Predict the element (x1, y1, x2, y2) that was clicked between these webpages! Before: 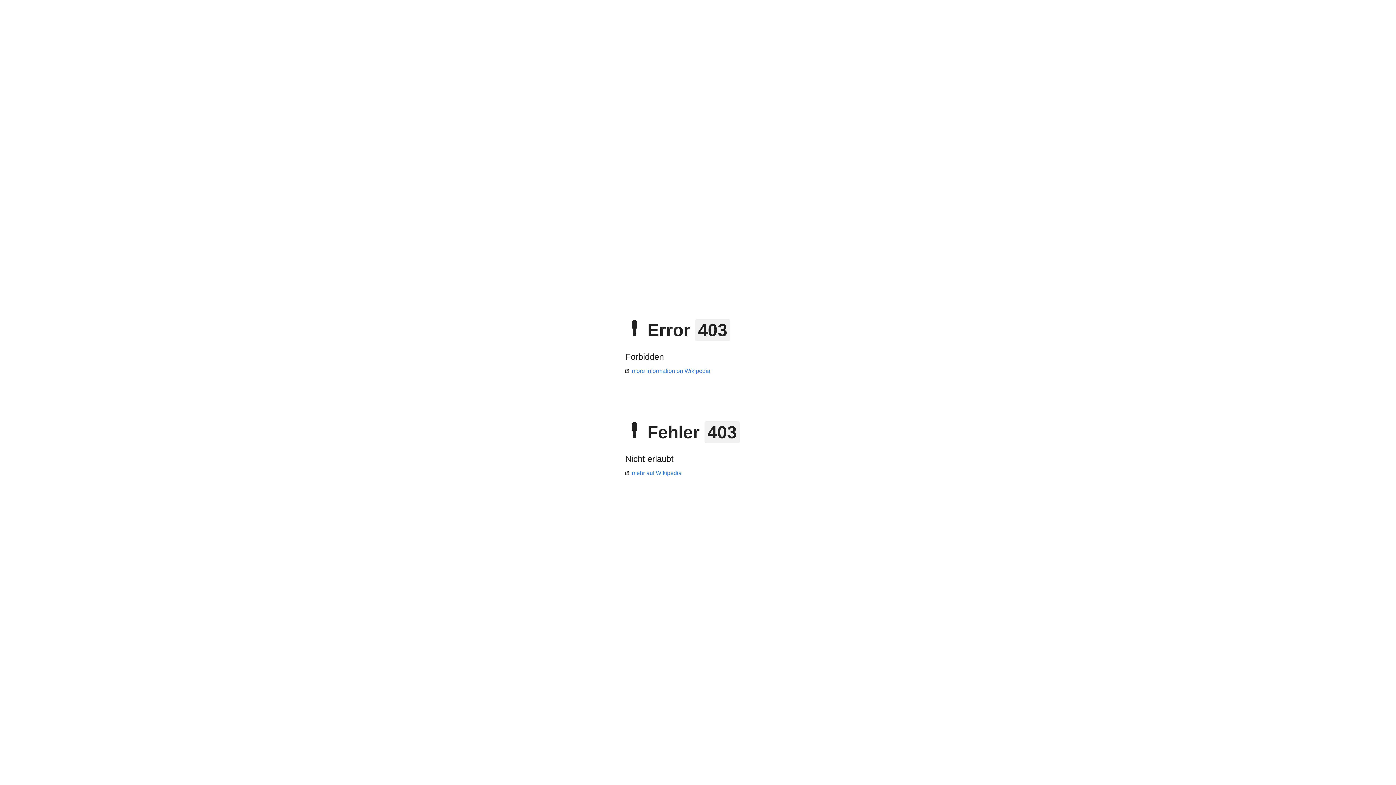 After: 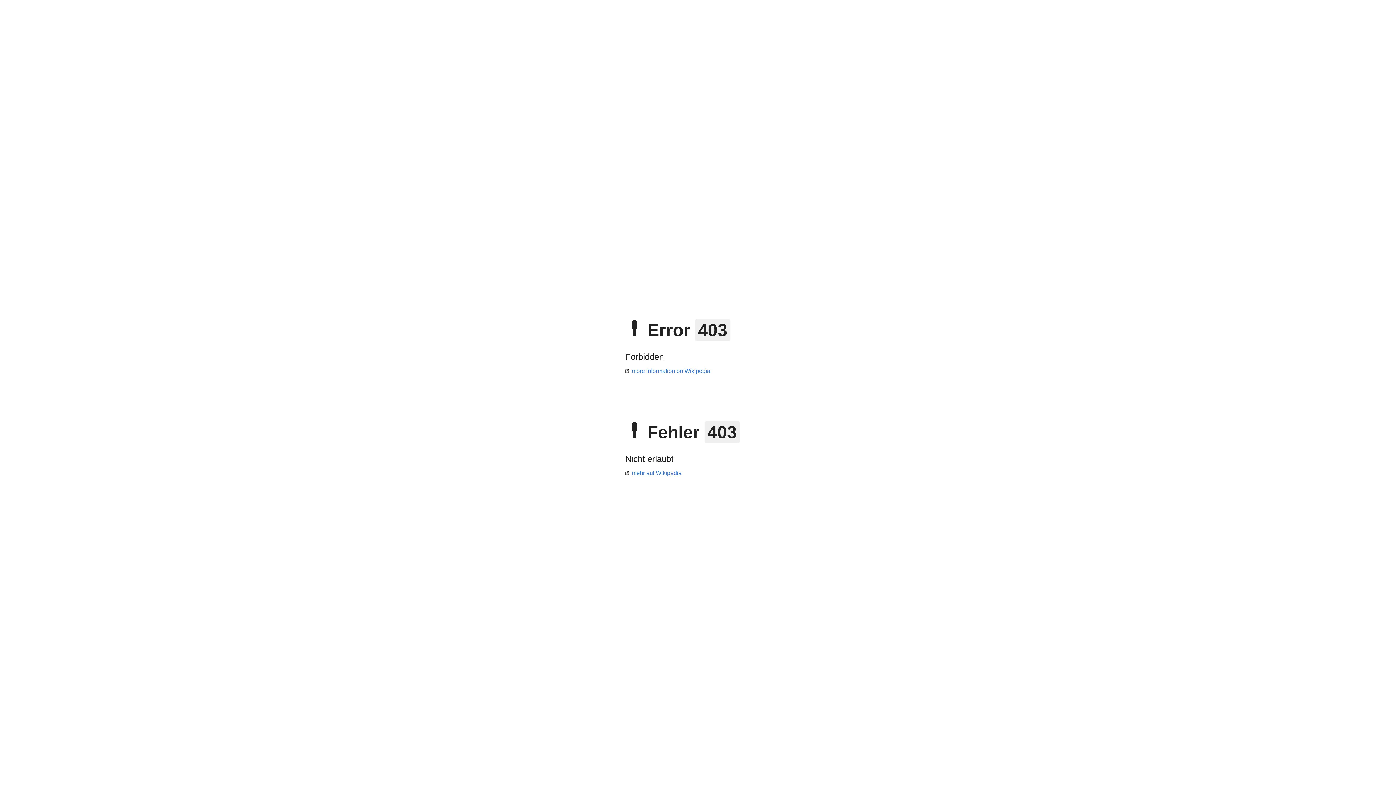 Action: label: more information on Wikipedia bbox: (625, 368, 710, 374)